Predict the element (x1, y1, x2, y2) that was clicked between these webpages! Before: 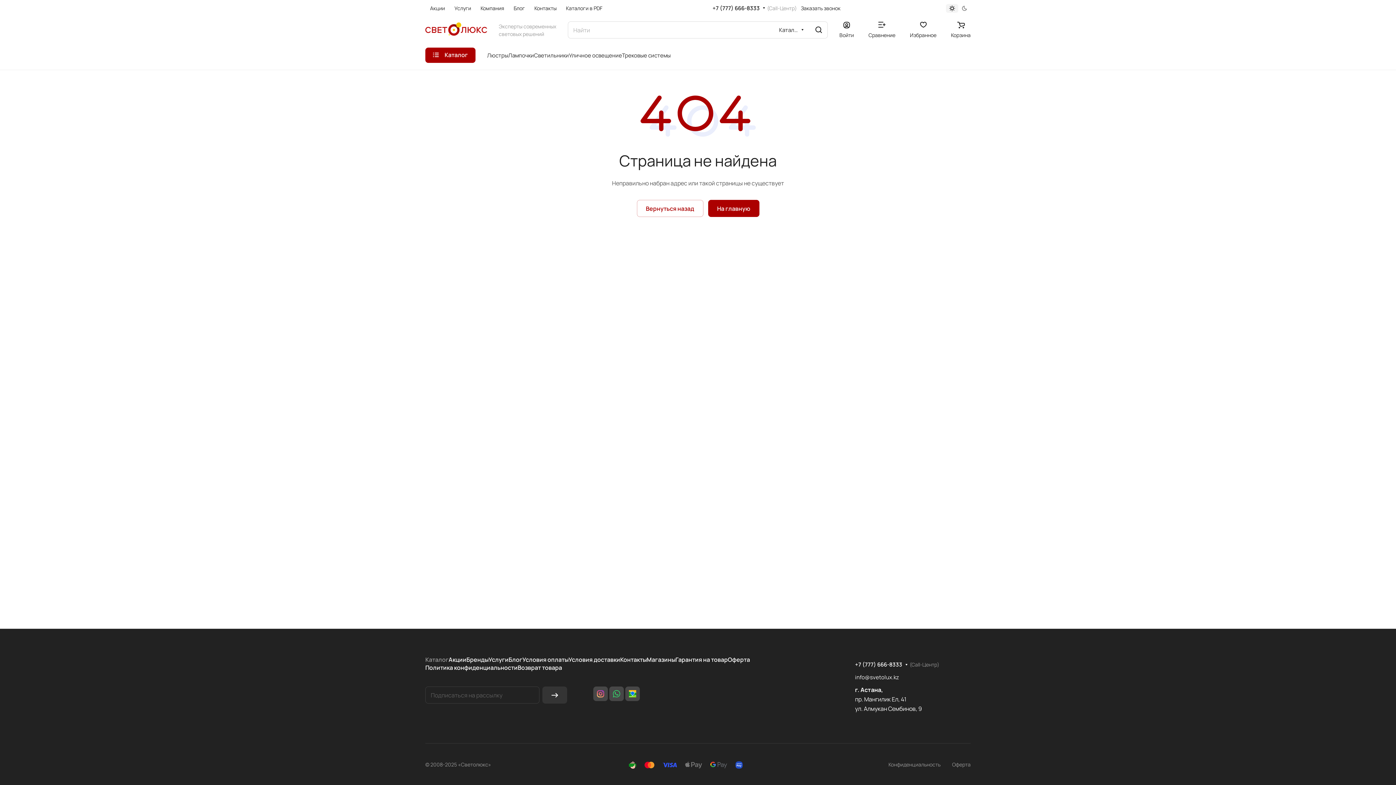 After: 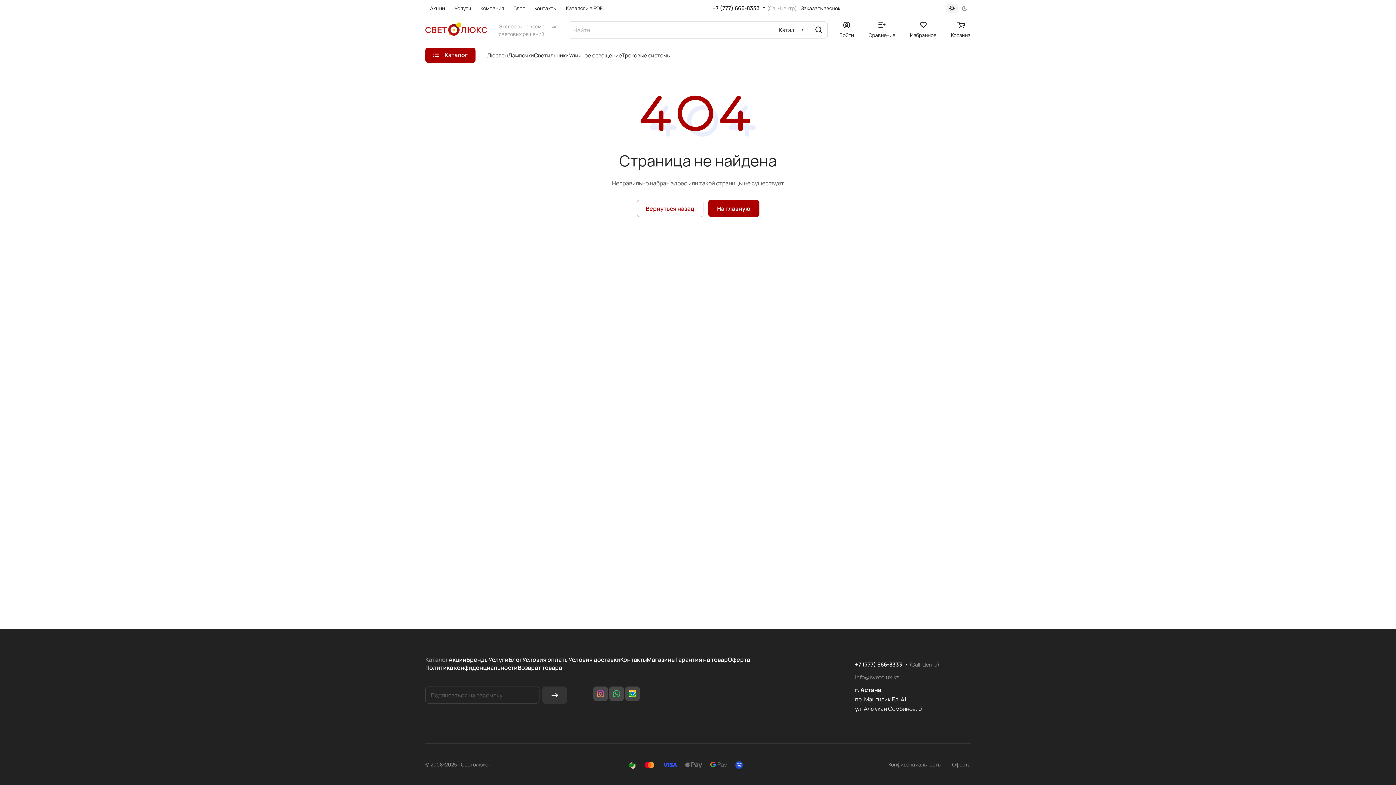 Action: label: info@svetolux.kz bbox: (855, 673, 899, 681)